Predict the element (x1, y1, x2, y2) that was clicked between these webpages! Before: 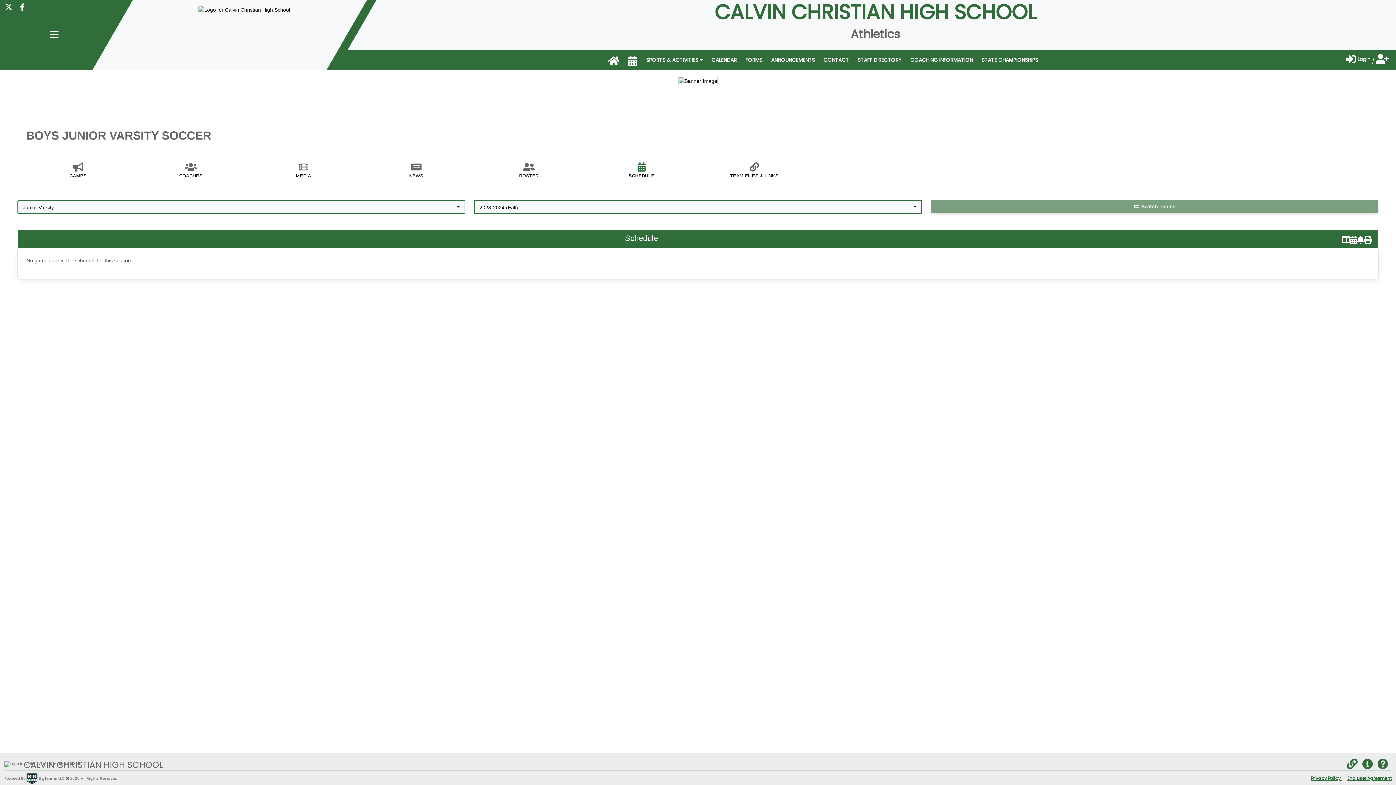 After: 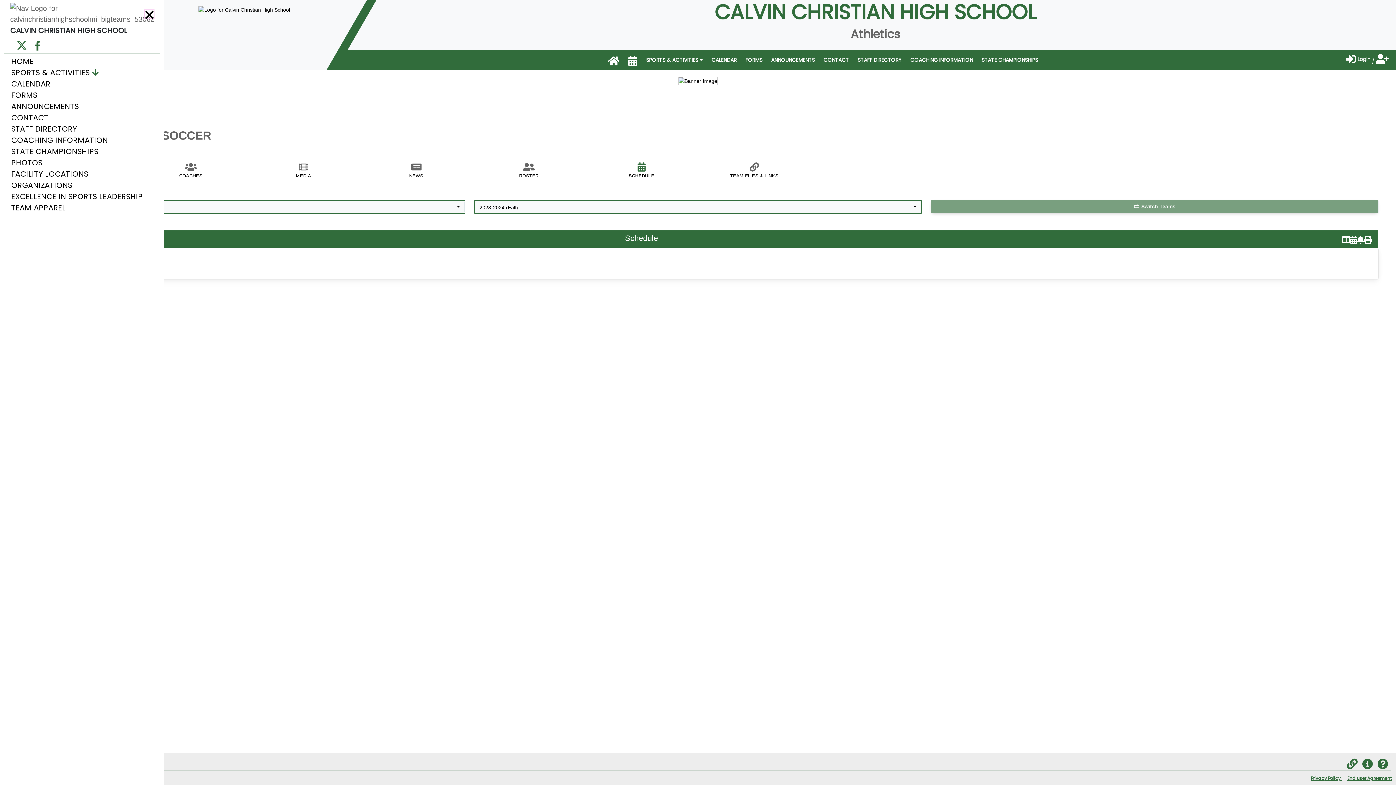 Action: bbox: (49, 31, 58, 38)